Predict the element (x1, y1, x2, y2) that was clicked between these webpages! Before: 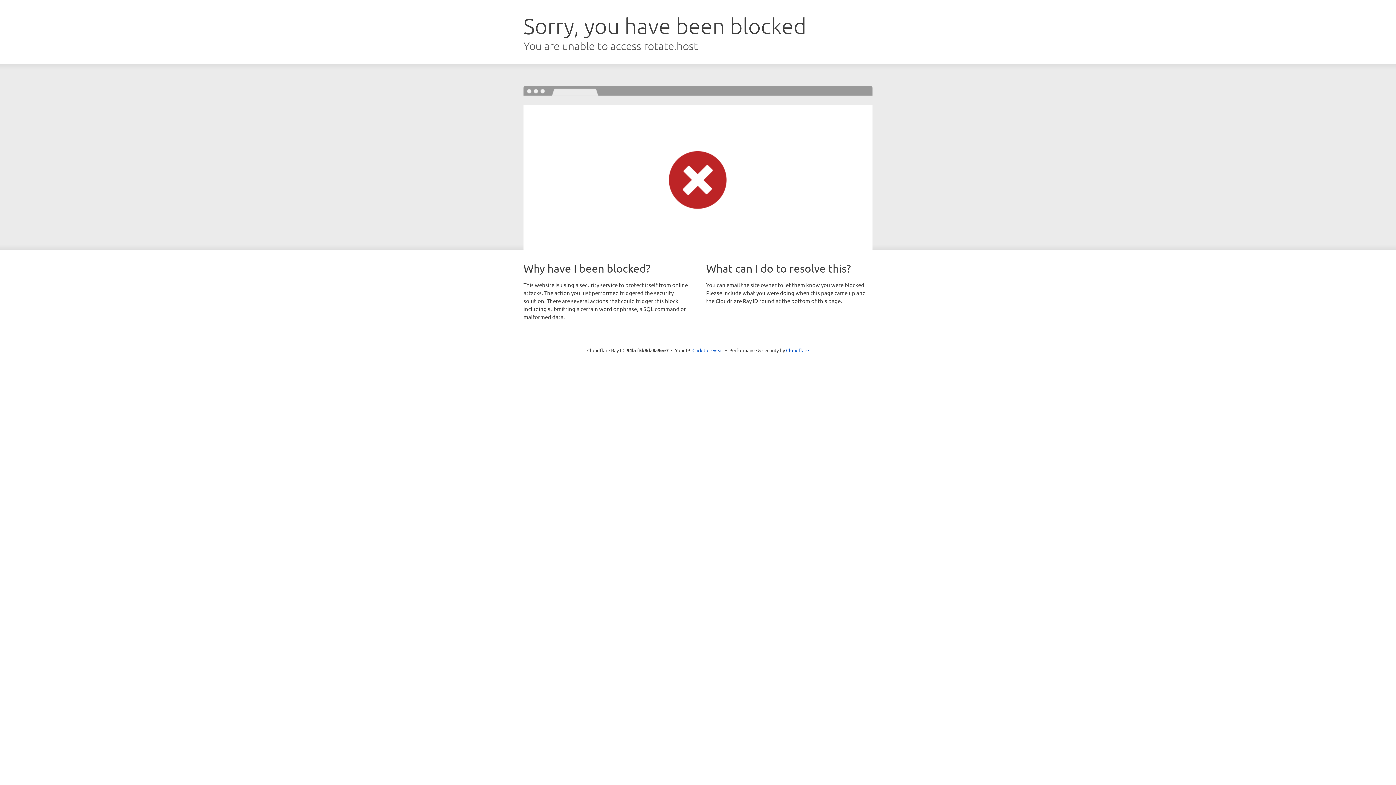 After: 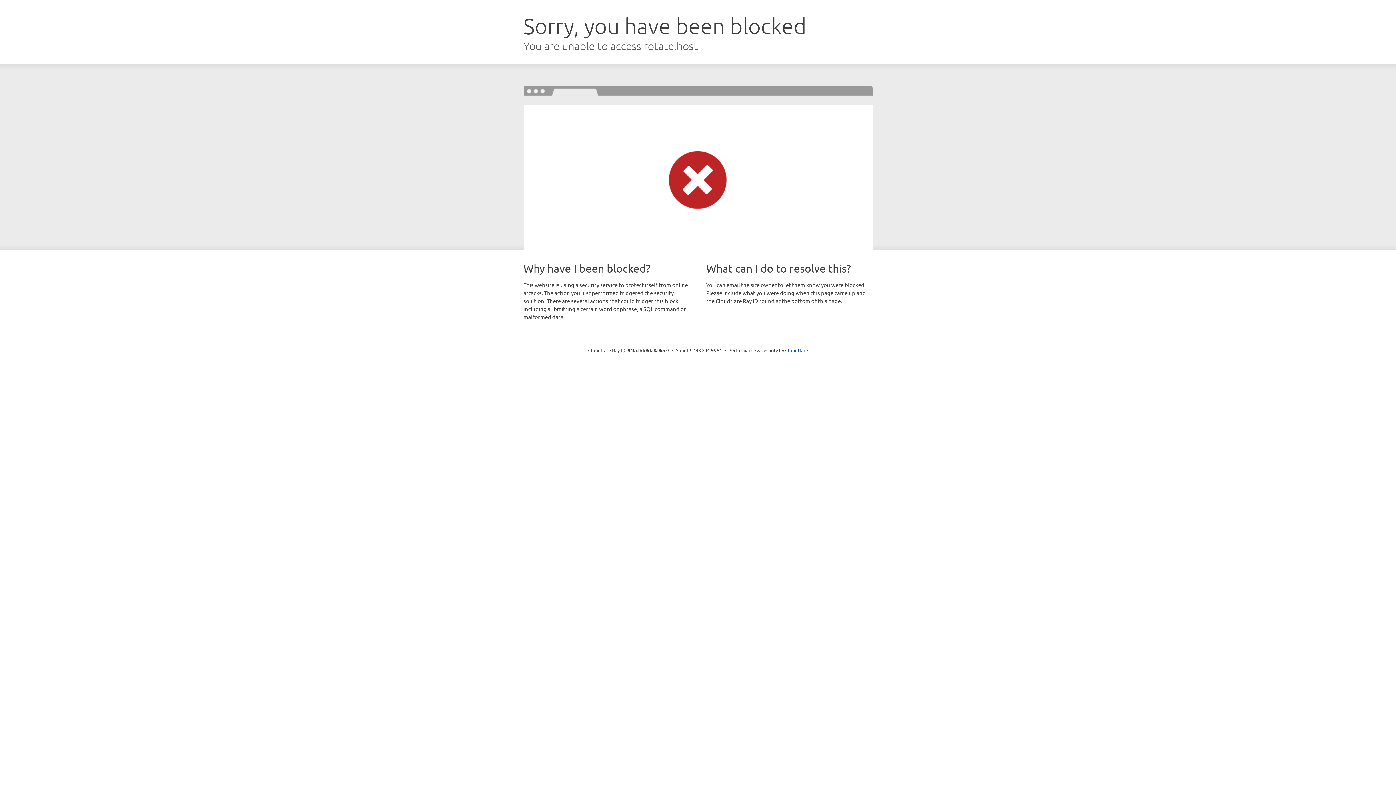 Action: bbox: (692, 346, 723, 353) label: Click to reveal